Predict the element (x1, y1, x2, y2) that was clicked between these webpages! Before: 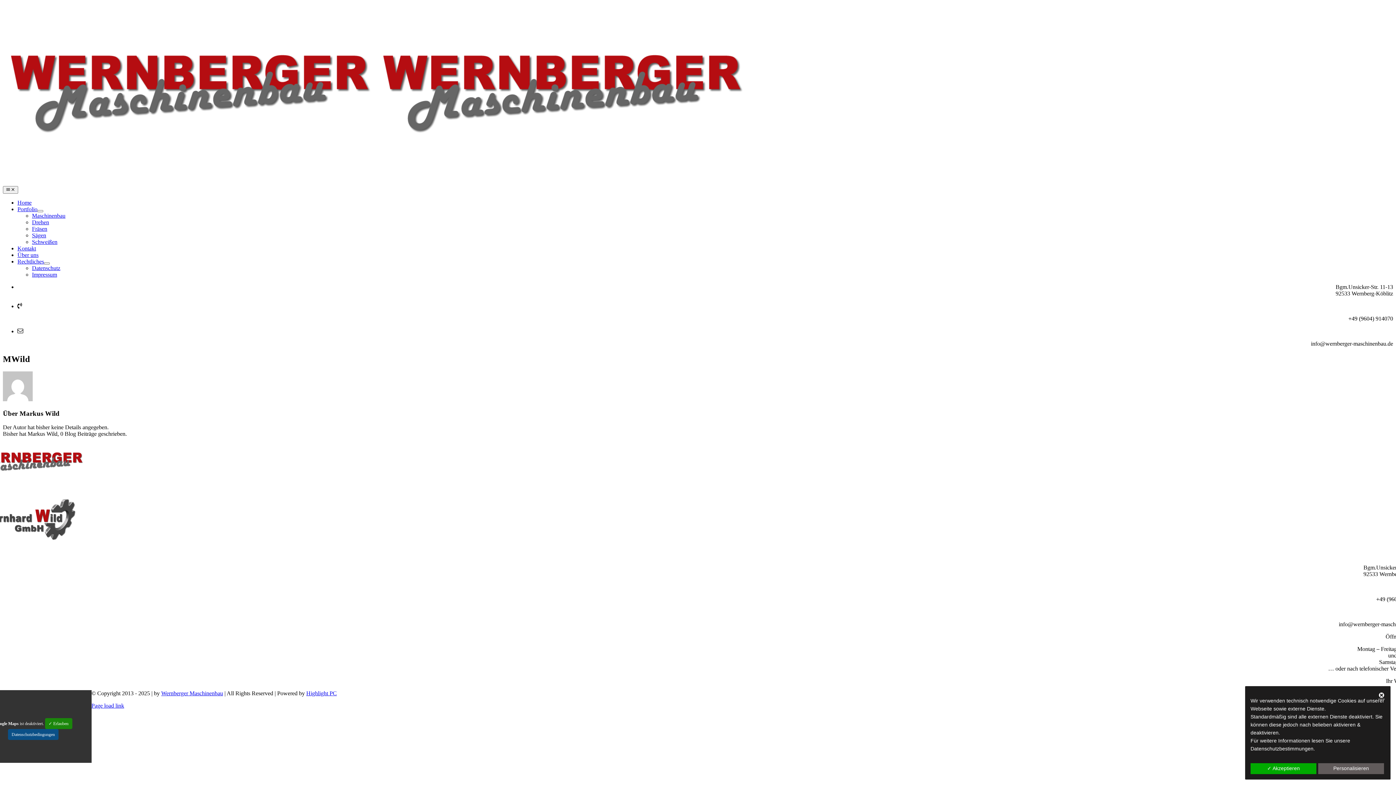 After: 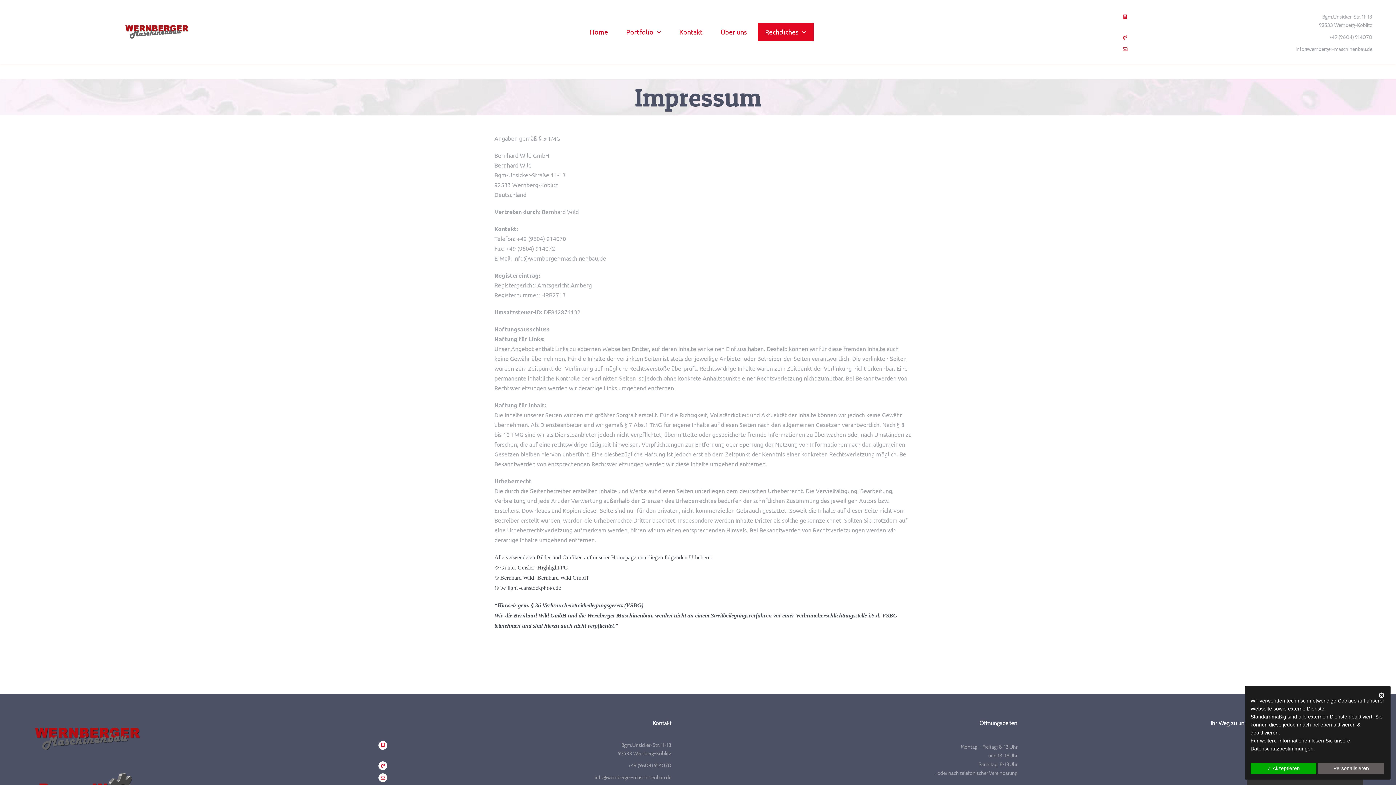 Action: bbox: (32, 271, 57, 277) label: Impressum